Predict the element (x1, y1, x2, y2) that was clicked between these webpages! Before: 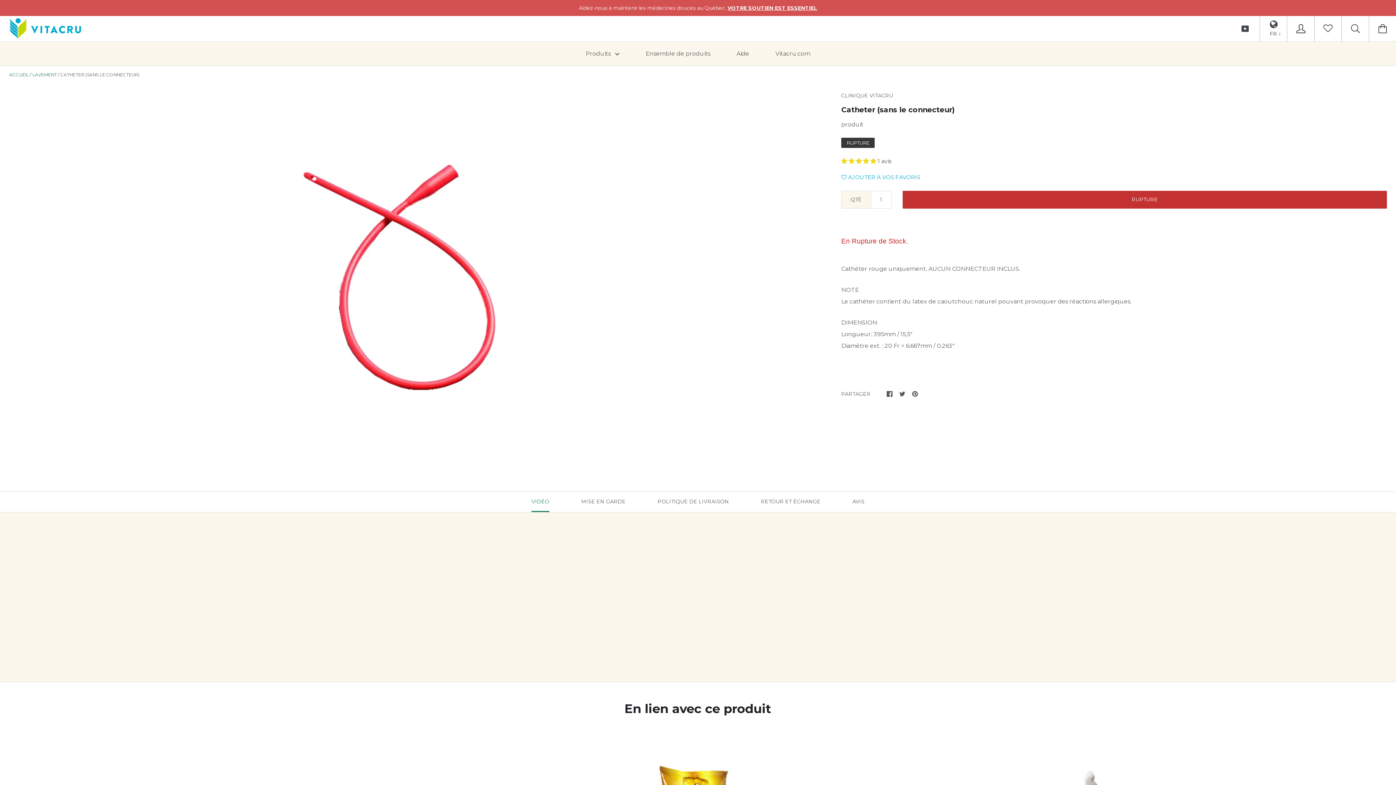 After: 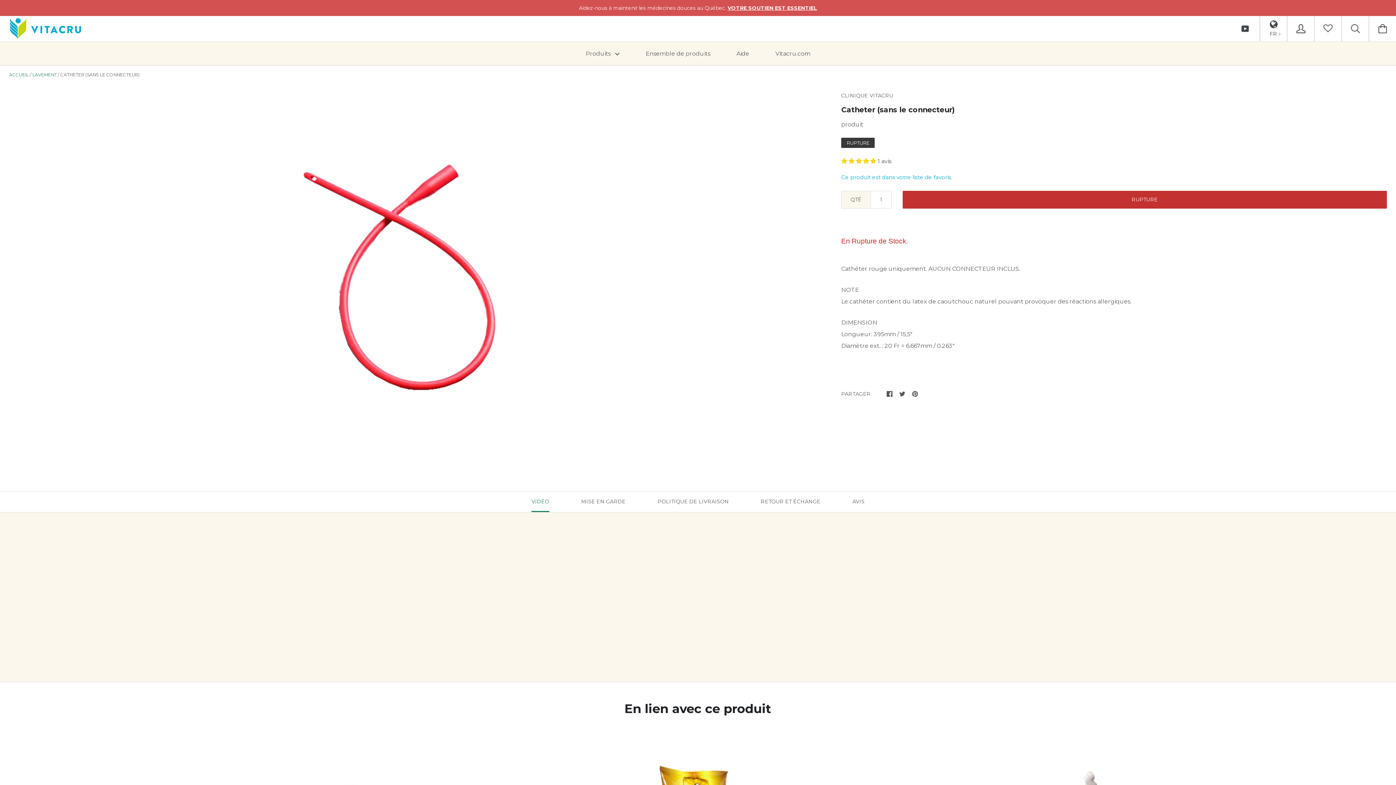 Action: label:  AJOUTER À VOS FAVORIS bbox: (841, 173, 920, 180)